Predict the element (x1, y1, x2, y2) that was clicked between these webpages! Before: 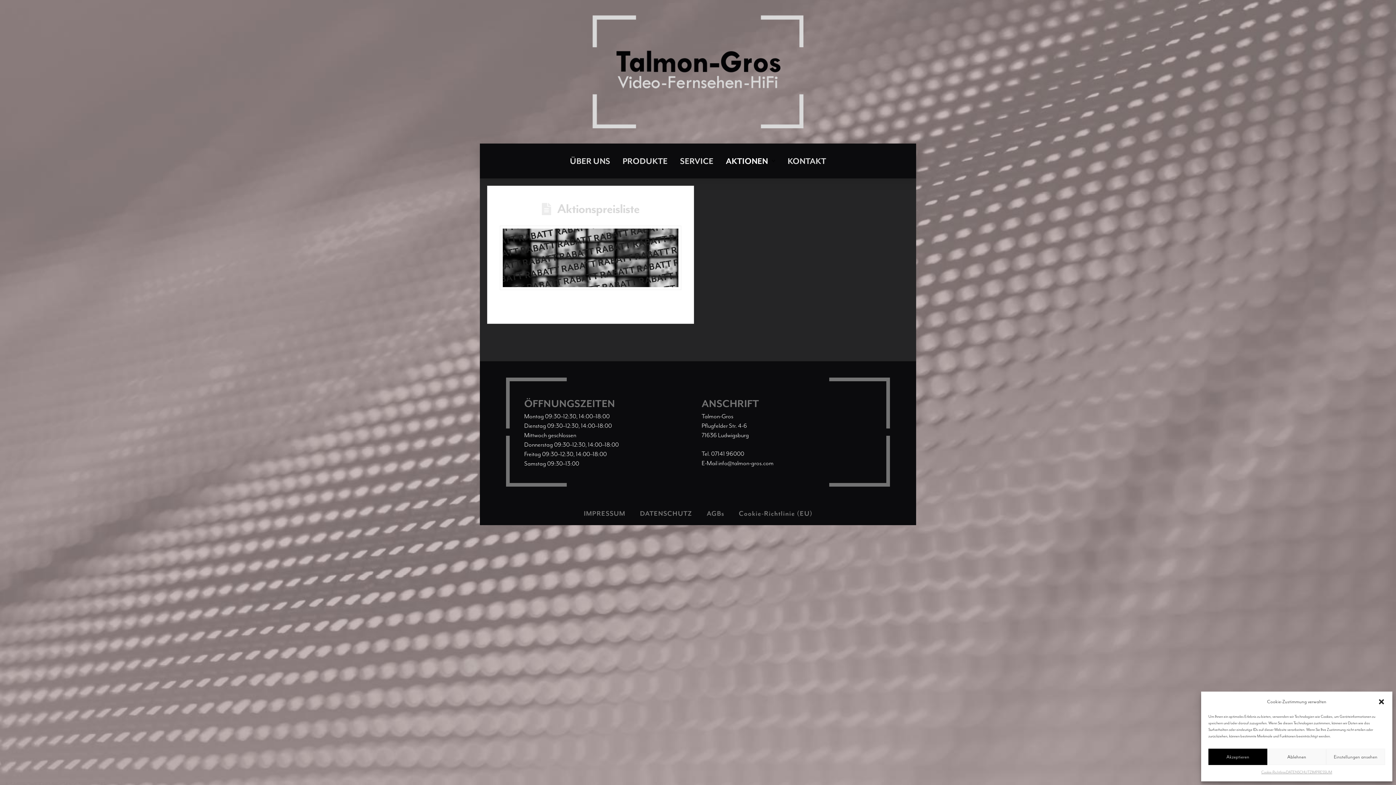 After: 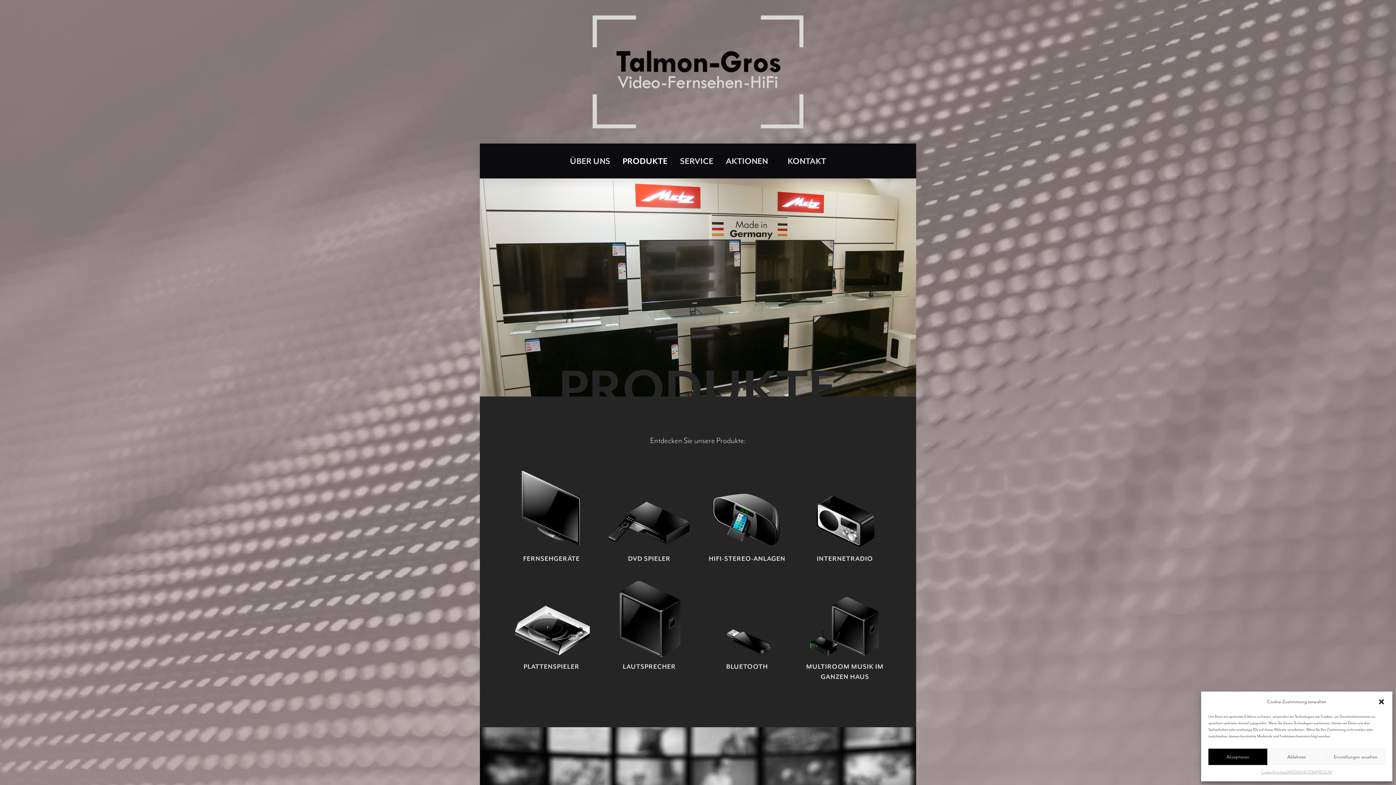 Action: bbox: (616, 143, 674, 178) label: PRODUKTE